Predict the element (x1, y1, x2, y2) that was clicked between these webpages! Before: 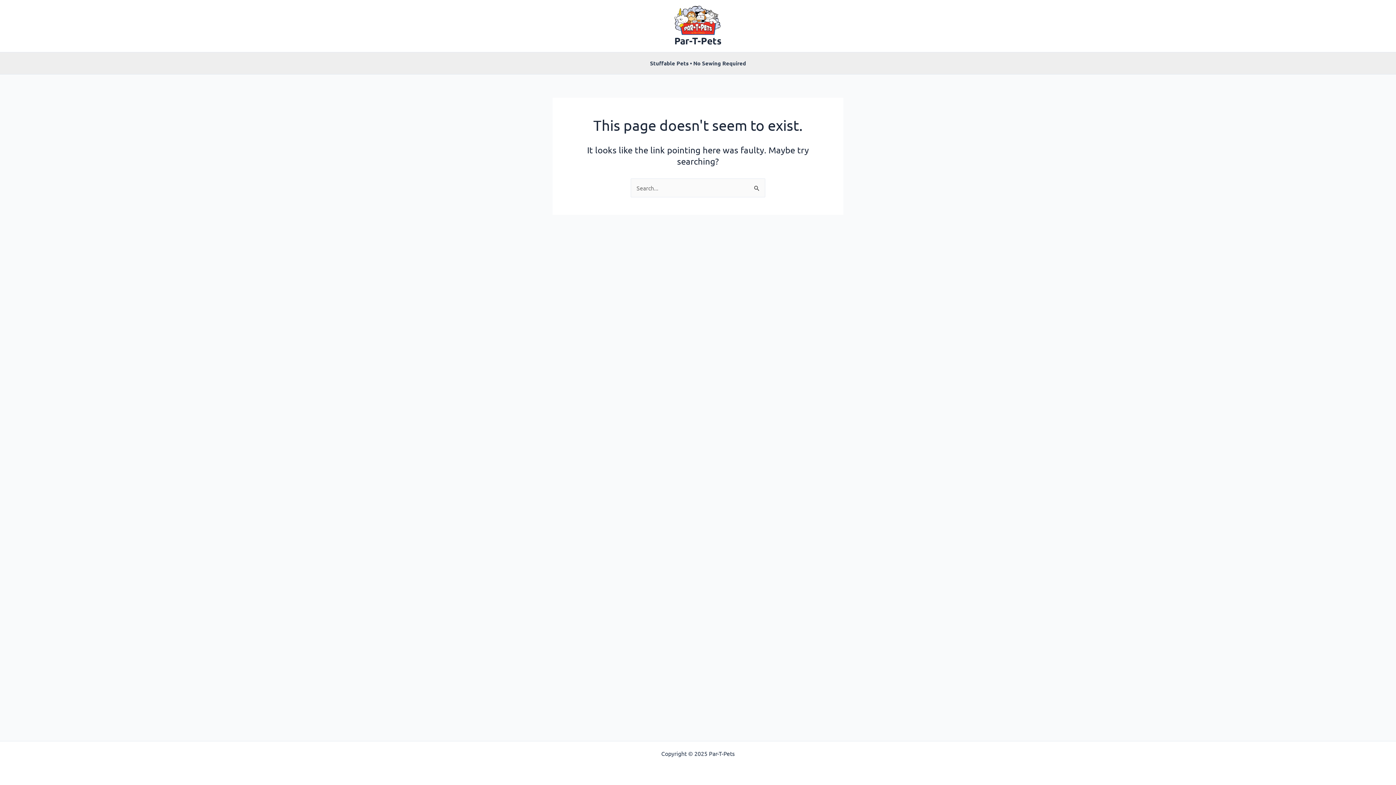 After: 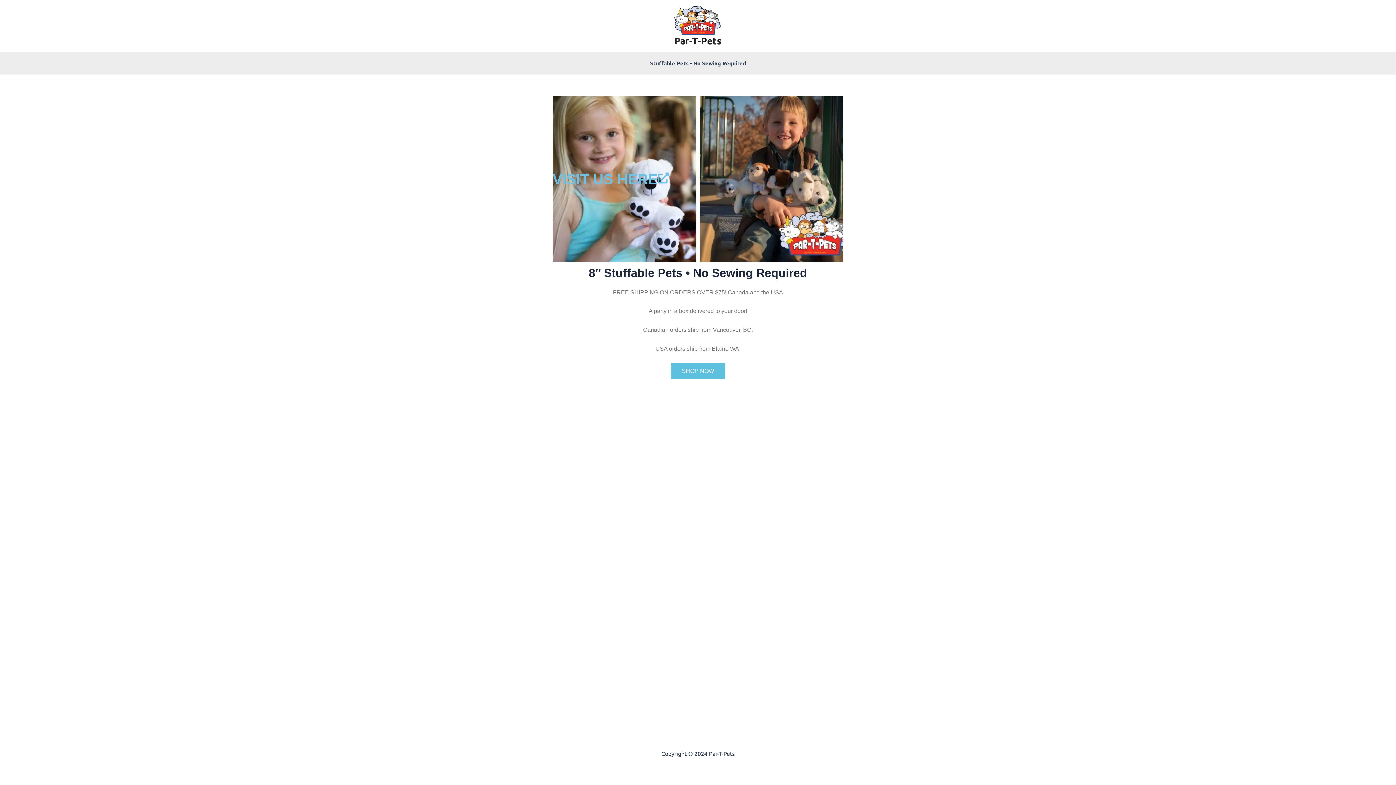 Action: bbox: (674, 34, 721, 46) label: Par-T-Pets